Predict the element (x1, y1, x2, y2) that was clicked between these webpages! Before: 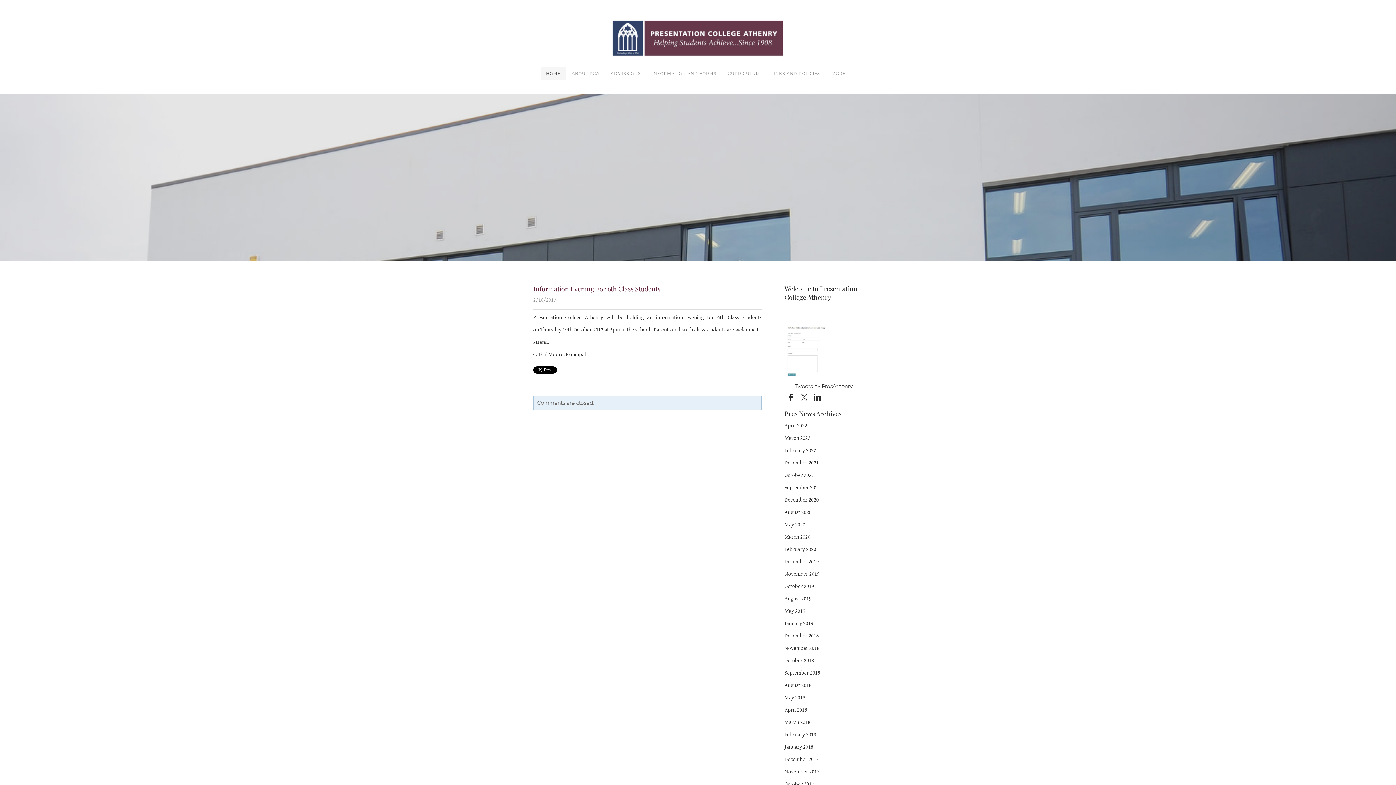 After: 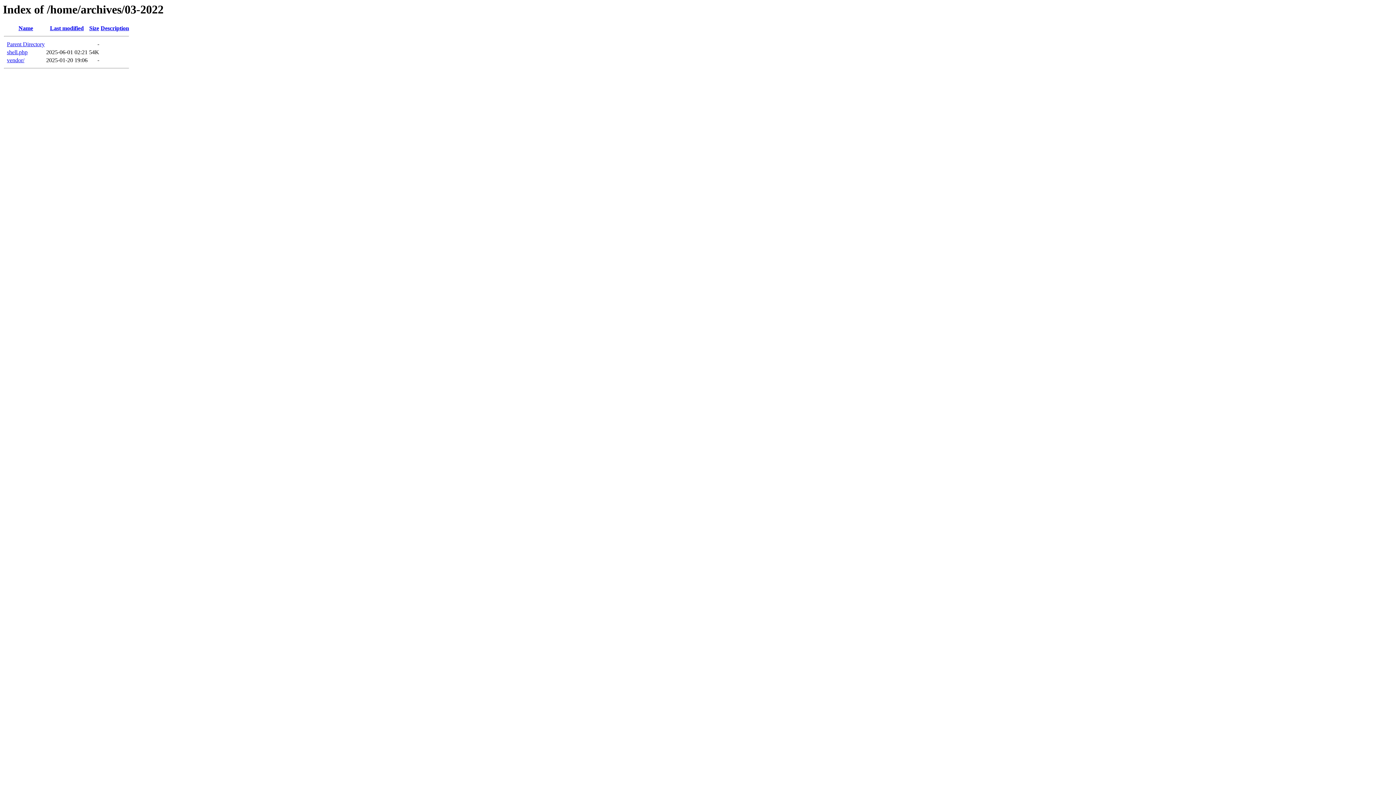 Action: bbox: (784, 435, 810, 441) label: March 2022